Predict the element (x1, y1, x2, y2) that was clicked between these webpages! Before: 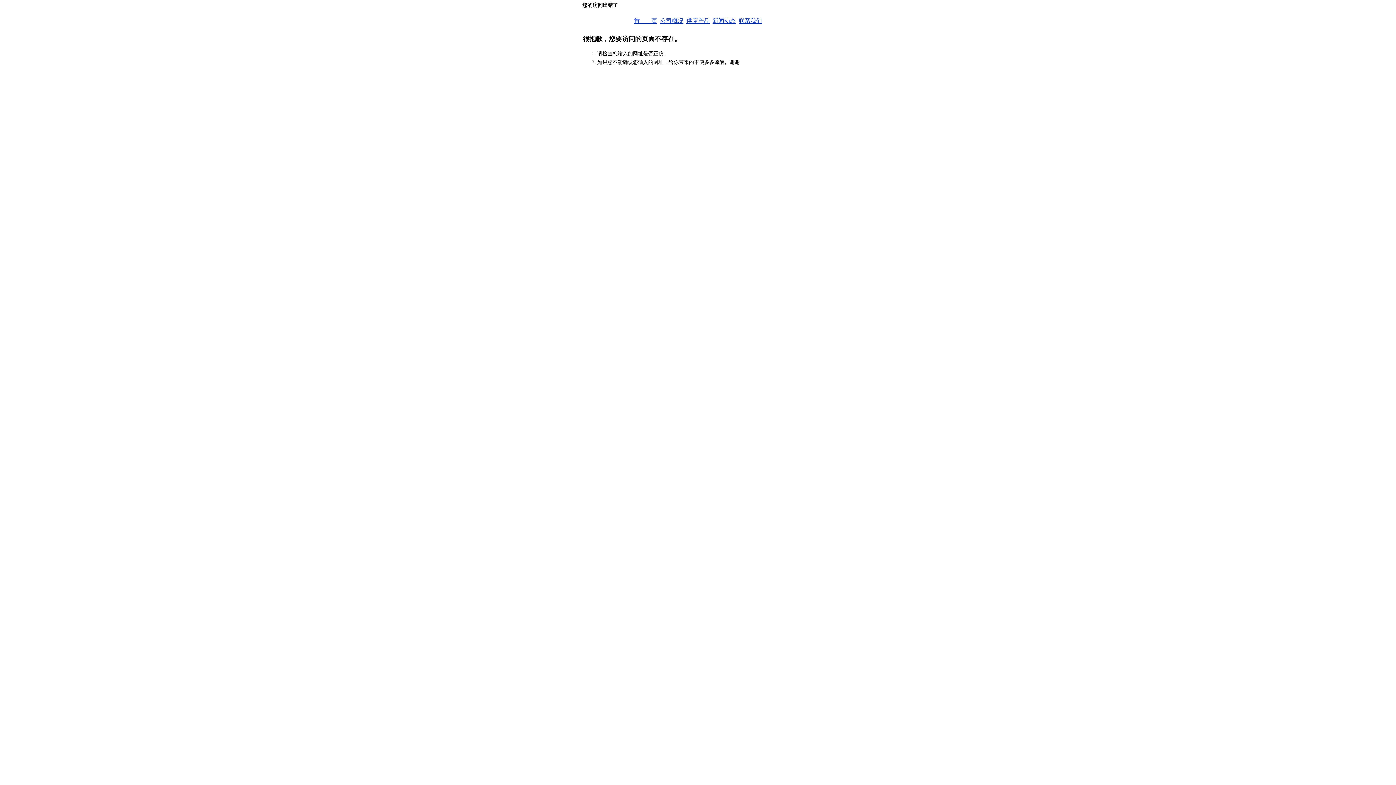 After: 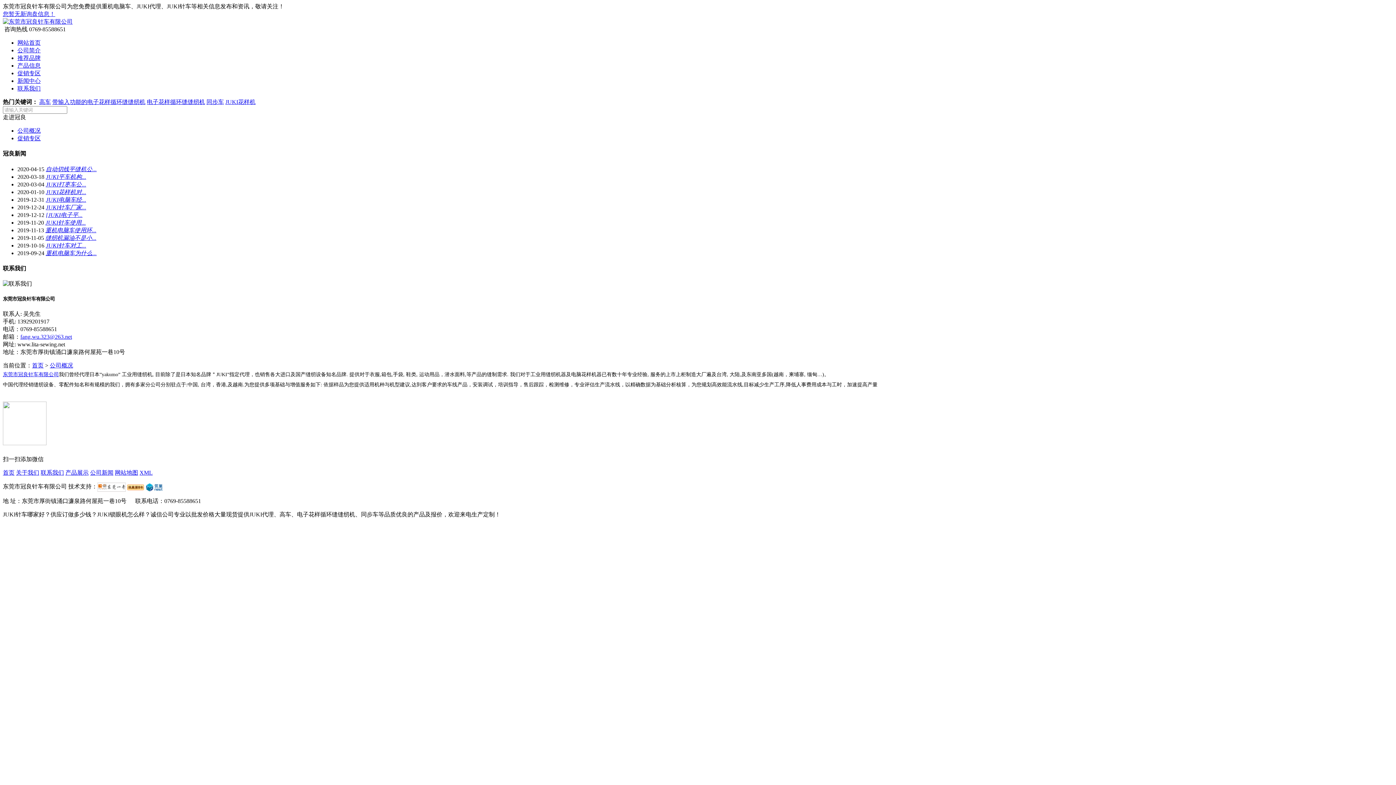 Action: label: 公司概况 bbox: (660, 17, 683, 24)